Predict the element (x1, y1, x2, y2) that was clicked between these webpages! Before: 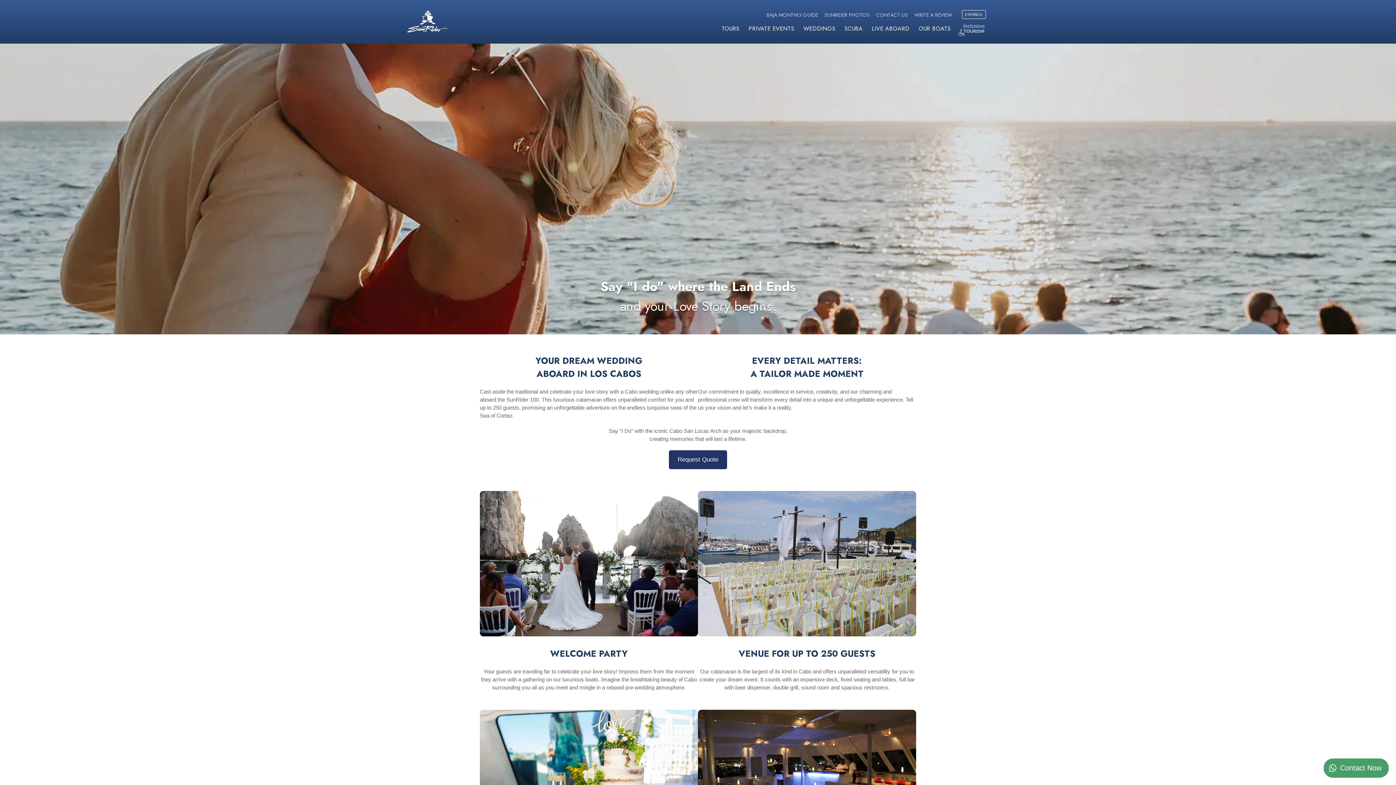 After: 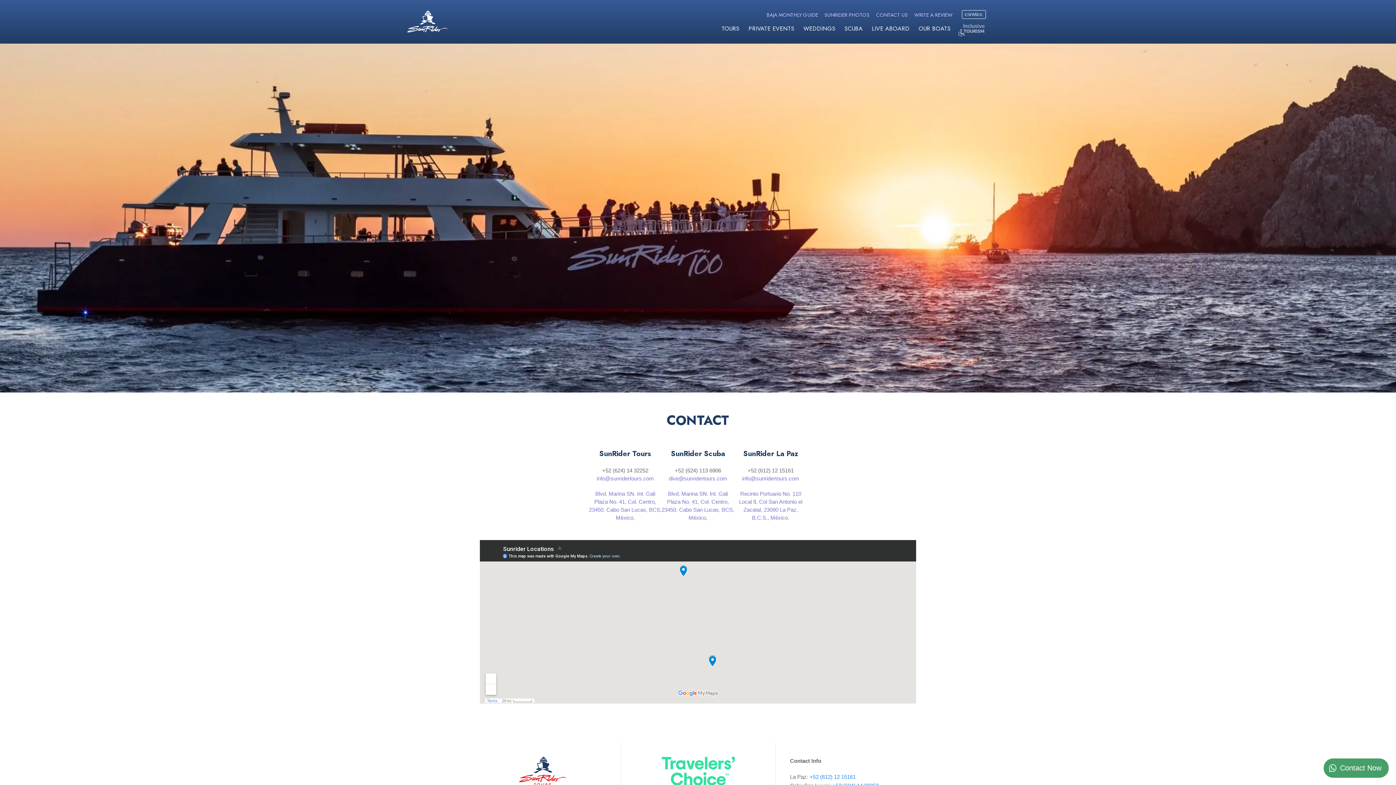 Action: bbox: (873, 7, 910, 22) label: CONTACT US